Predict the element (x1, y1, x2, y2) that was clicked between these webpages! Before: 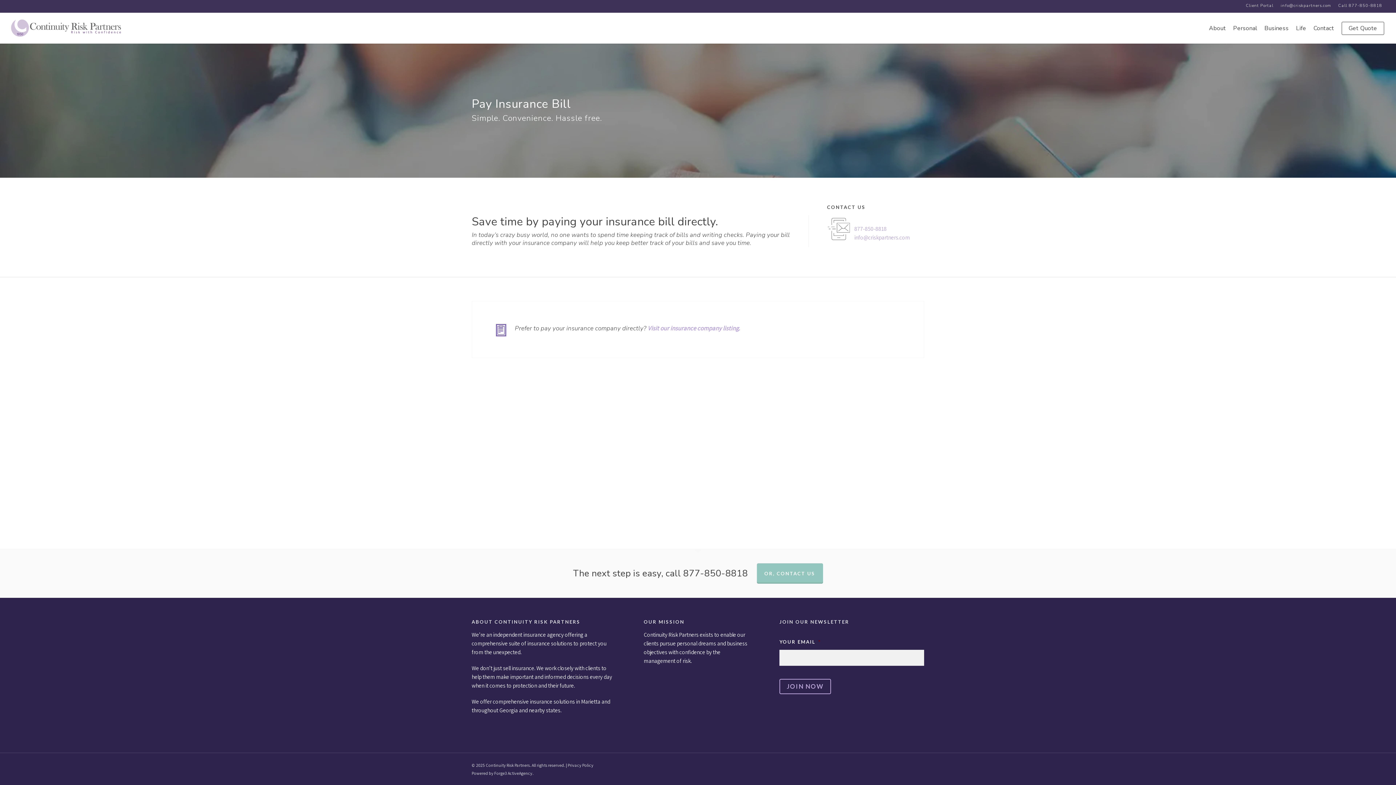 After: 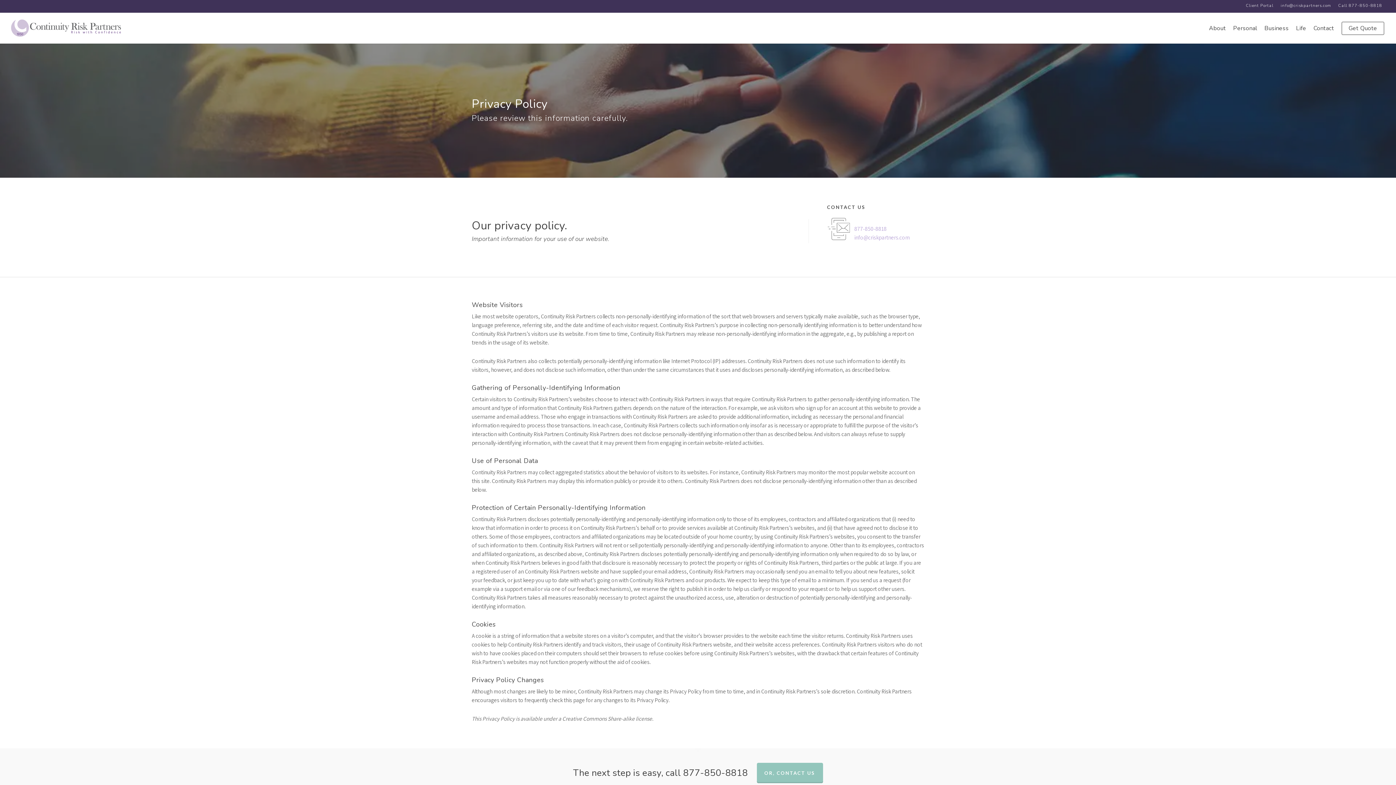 Action: bbox: (567, 762, 593, 768) label: Privacy Policy